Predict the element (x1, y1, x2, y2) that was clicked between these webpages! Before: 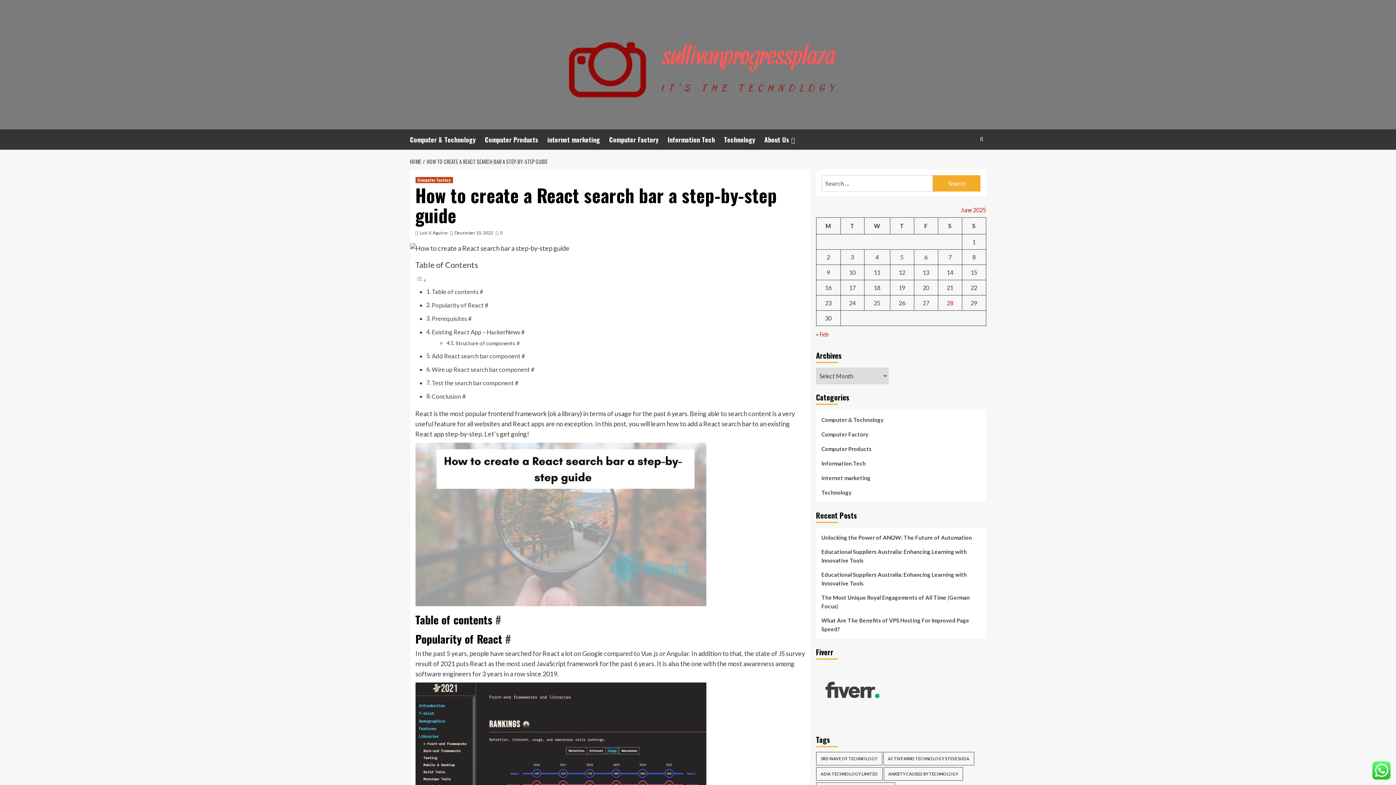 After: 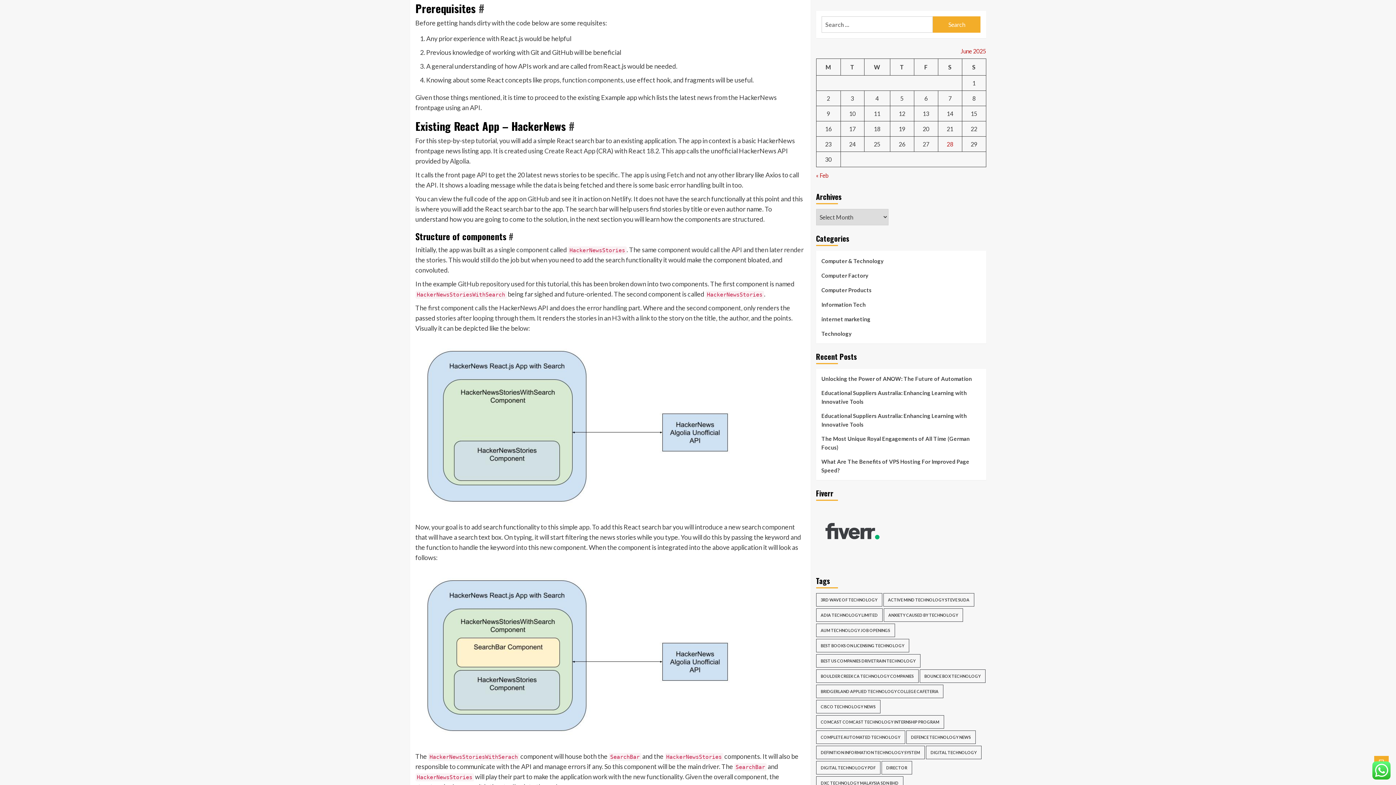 Action: bbox: (431, 315, 471, 322) label: Prerequisites #